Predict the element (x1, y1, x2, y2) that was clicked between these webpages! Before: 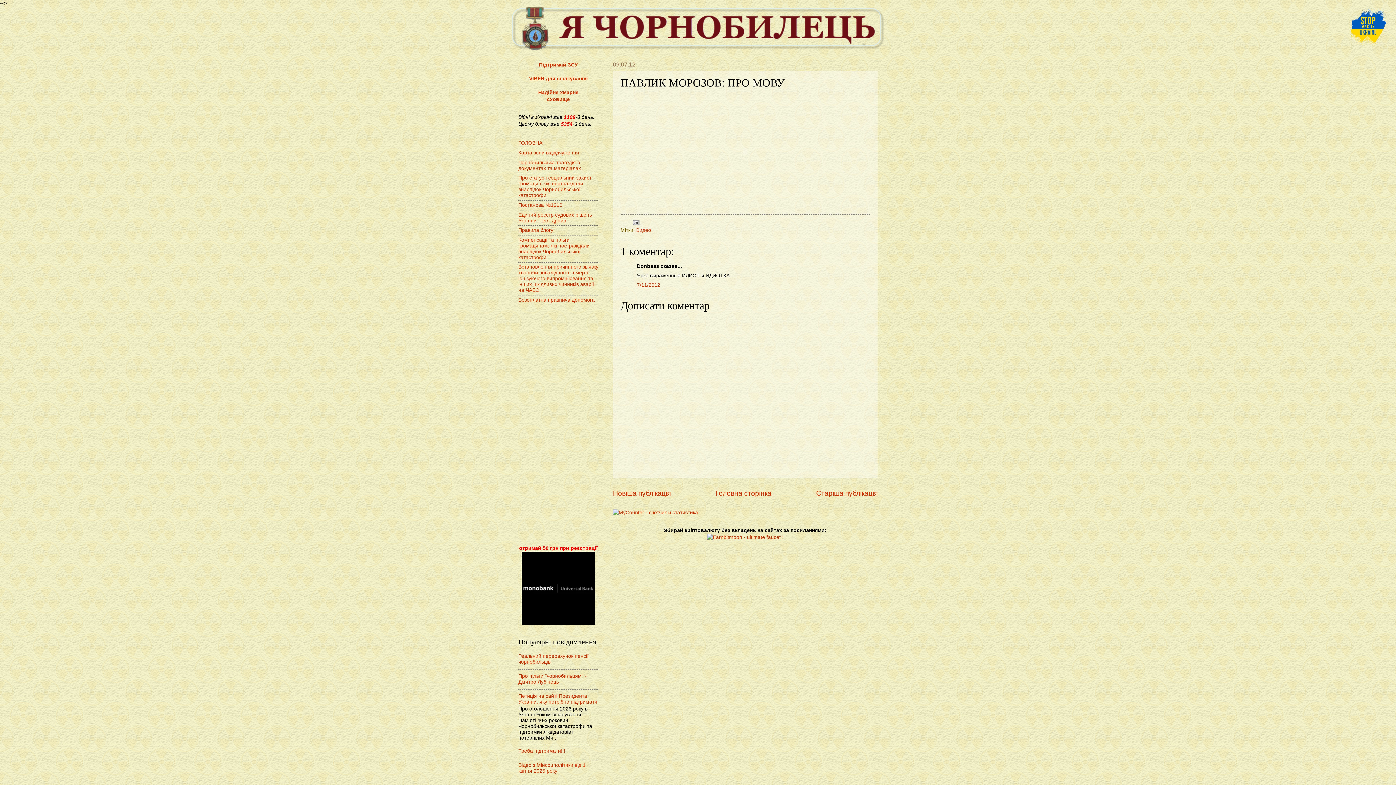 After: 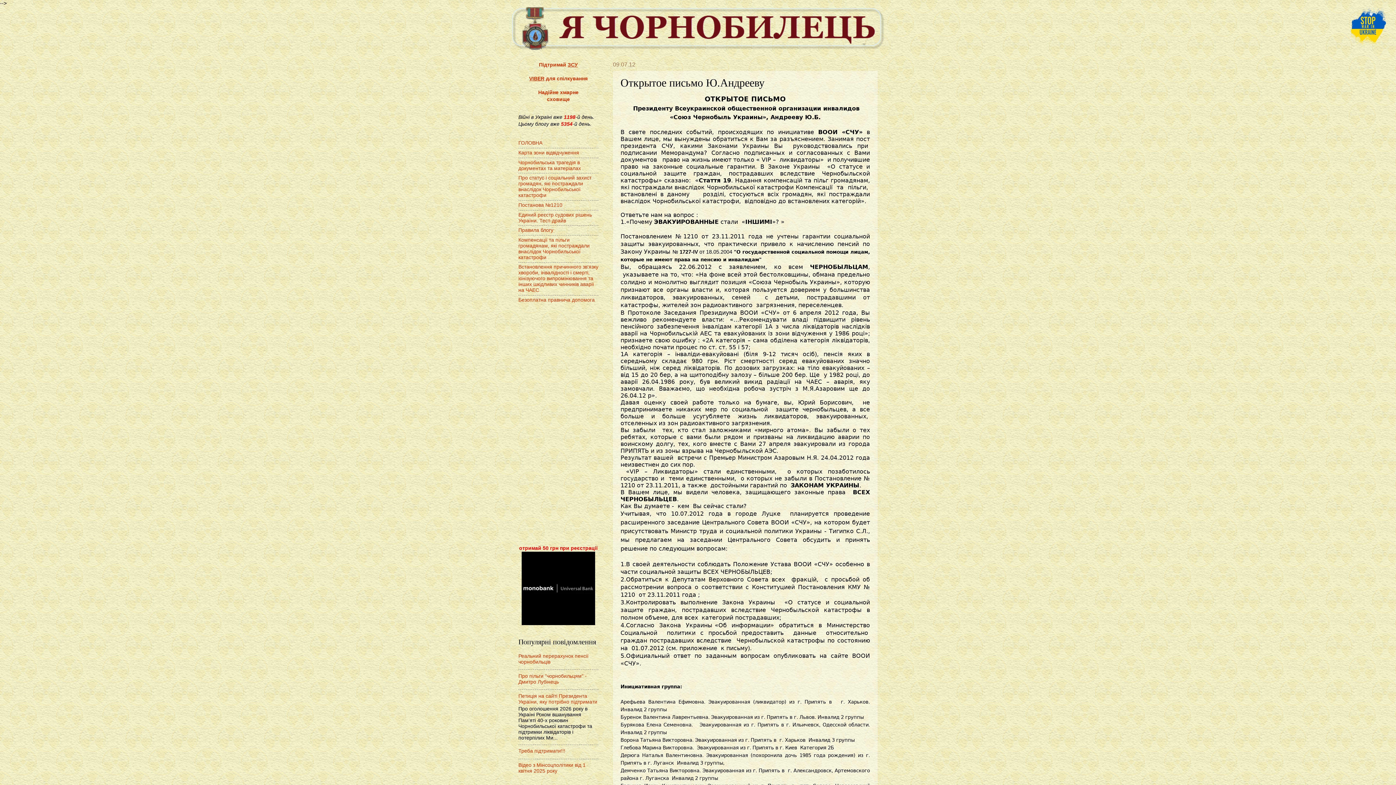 Action: bbox: (613, 489, 670, 497) label: Новіша публікація